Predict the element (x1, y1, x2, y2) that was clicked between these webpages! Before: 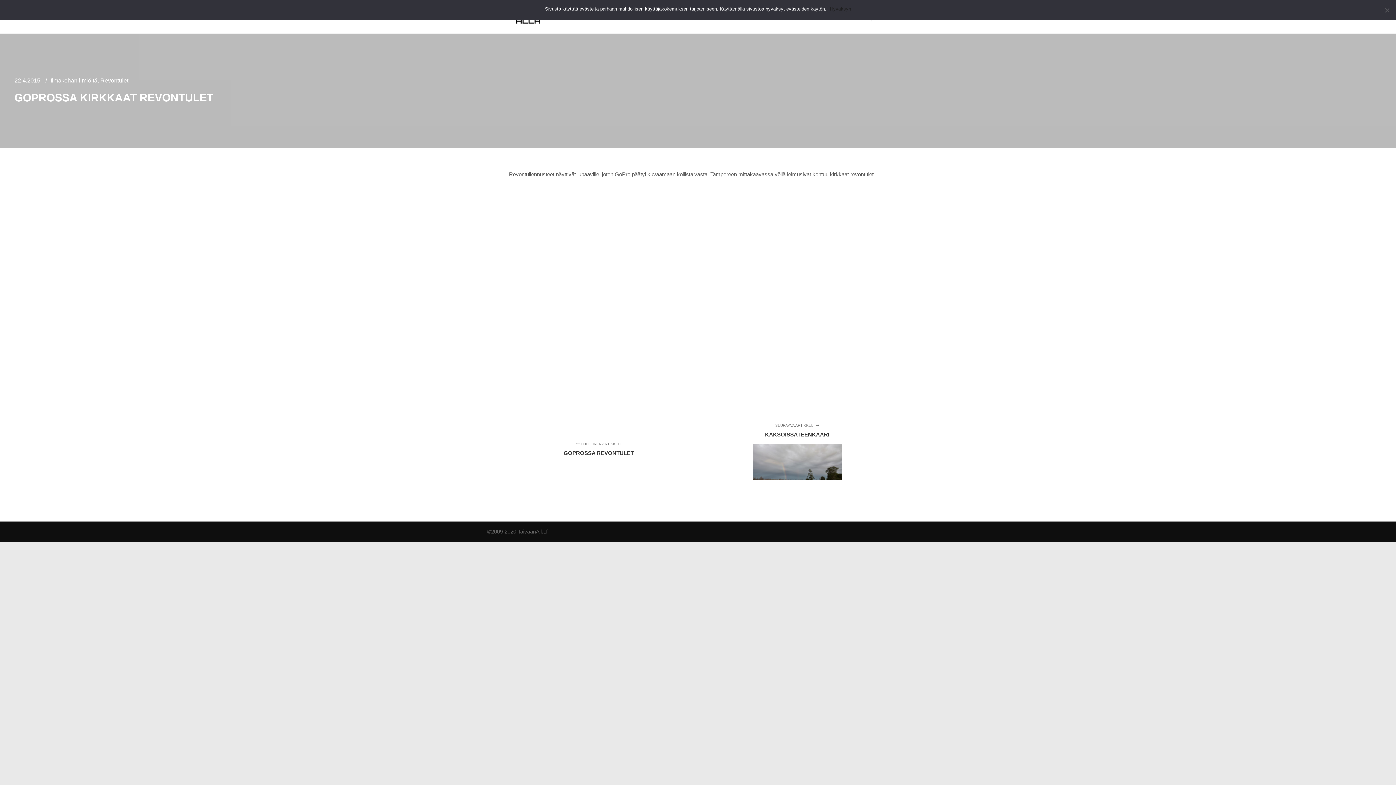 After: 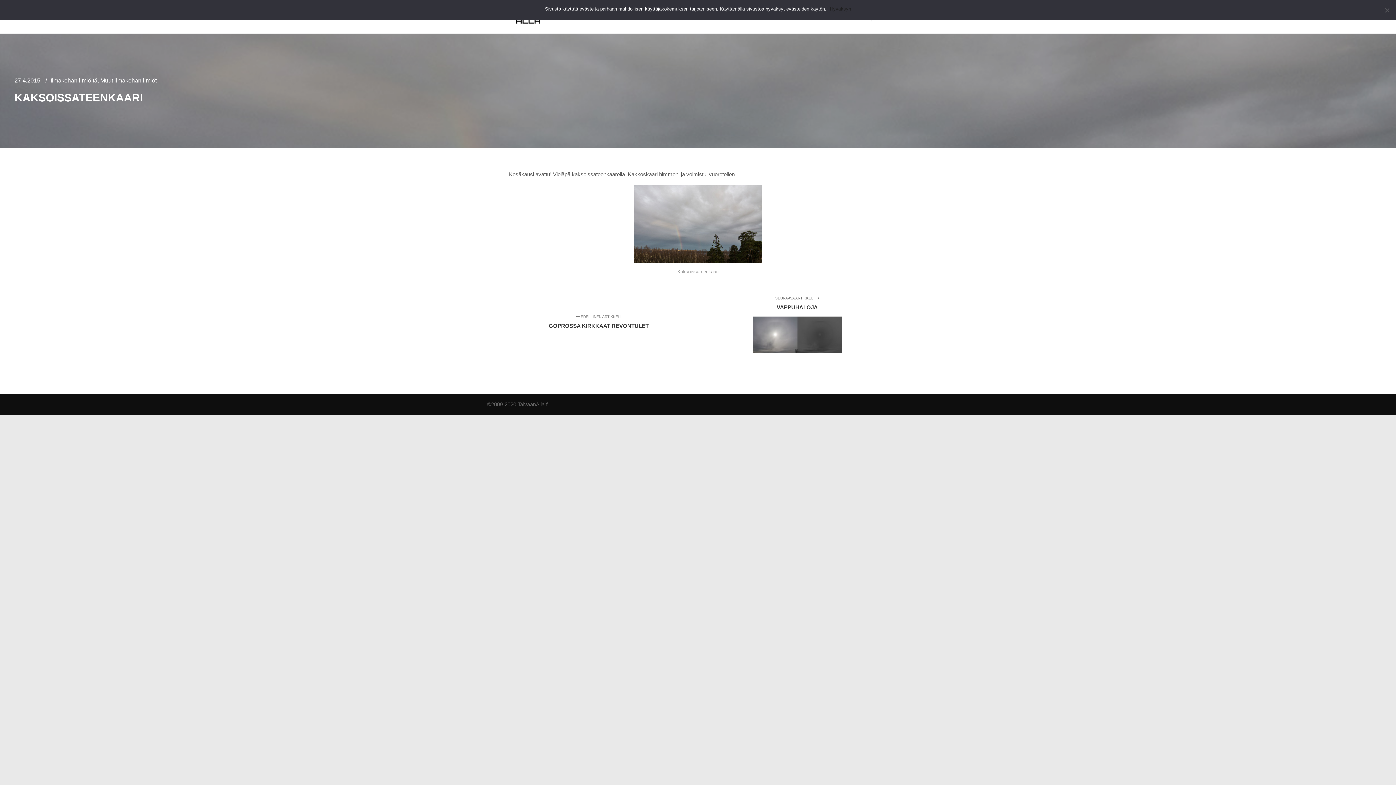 Action: label: SEURAAVA ARTIKKELI 
KAKSOISSATEENKAARI bbox: (698, 423, 887, 481)